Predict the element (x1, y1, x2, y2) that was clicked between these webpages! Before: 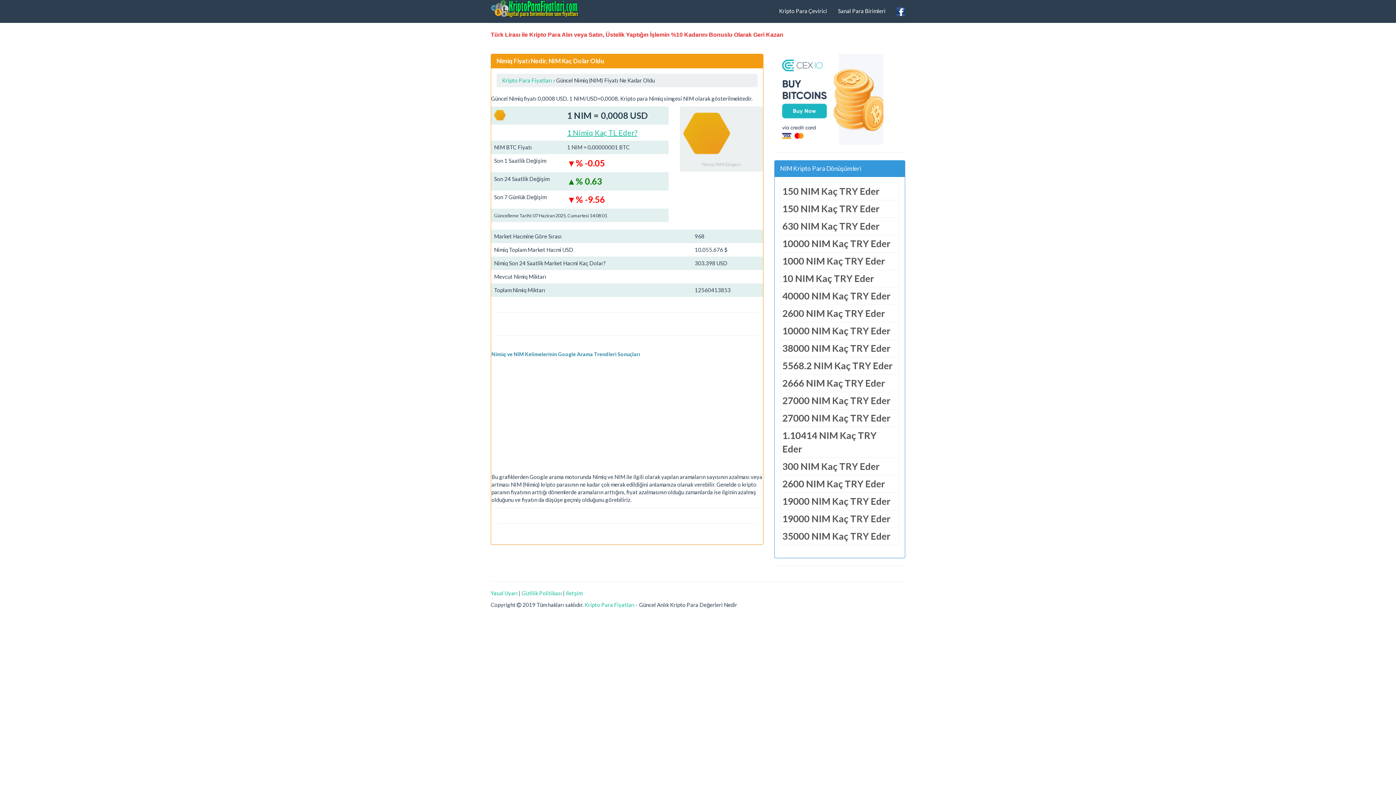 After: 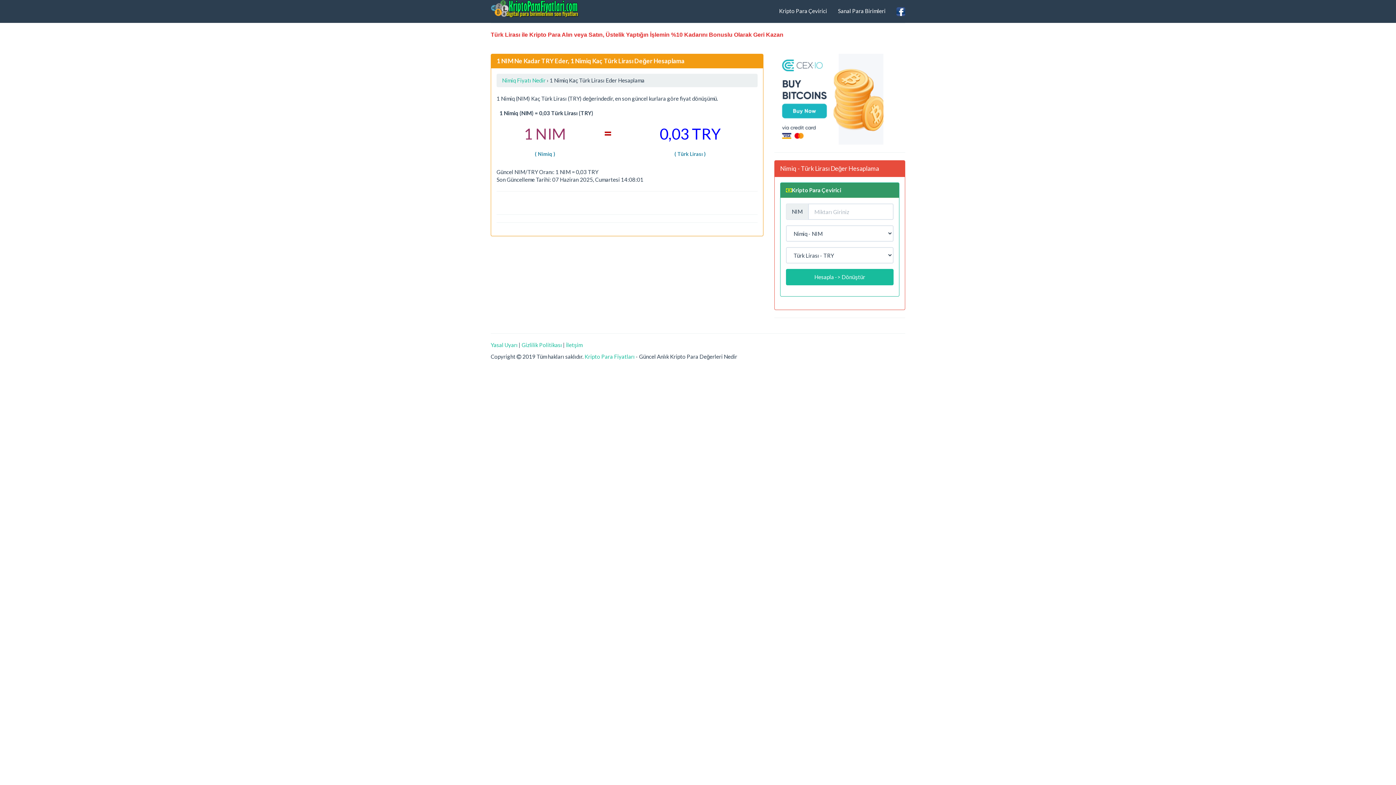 Action: bbox: (567, 128, 637, 136) label: 1 Nimiq Kaç TL Eder?